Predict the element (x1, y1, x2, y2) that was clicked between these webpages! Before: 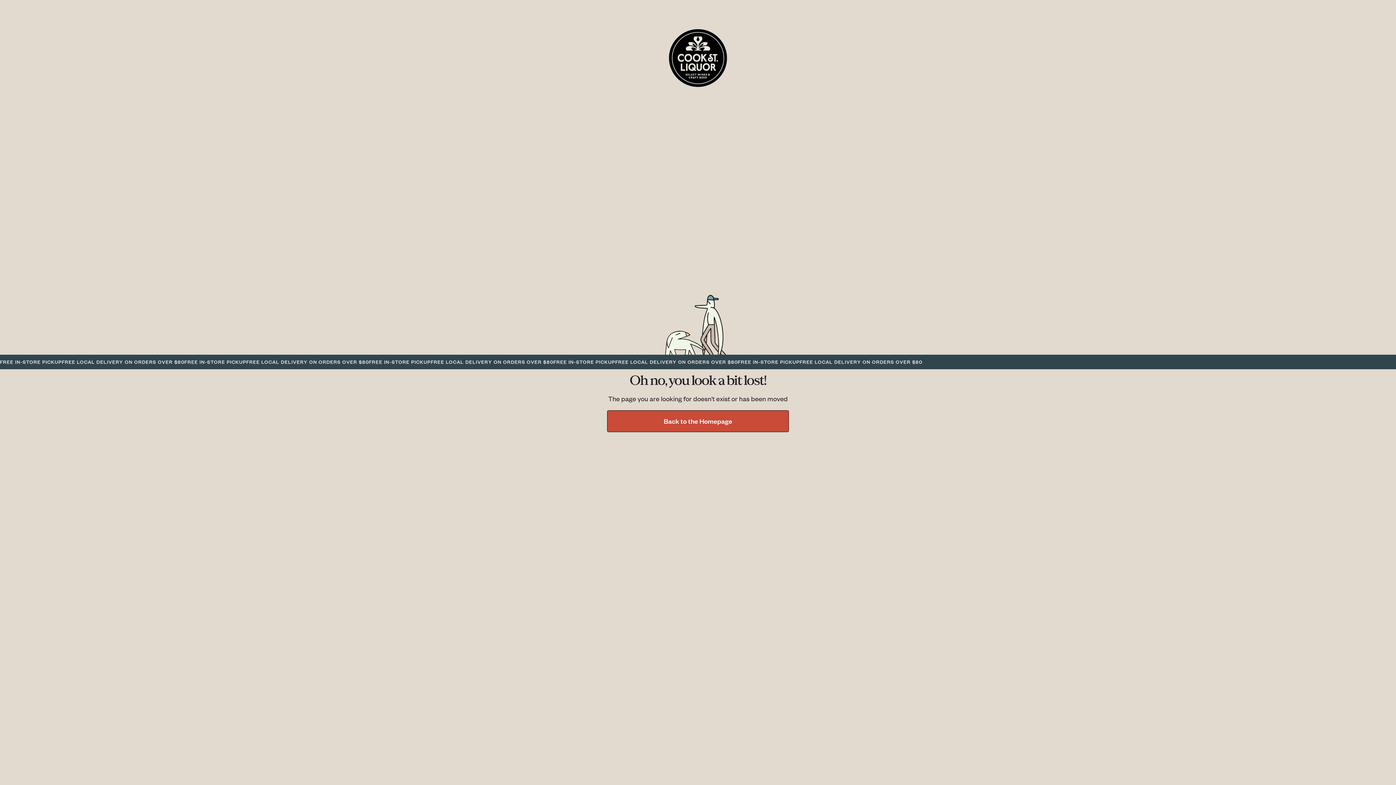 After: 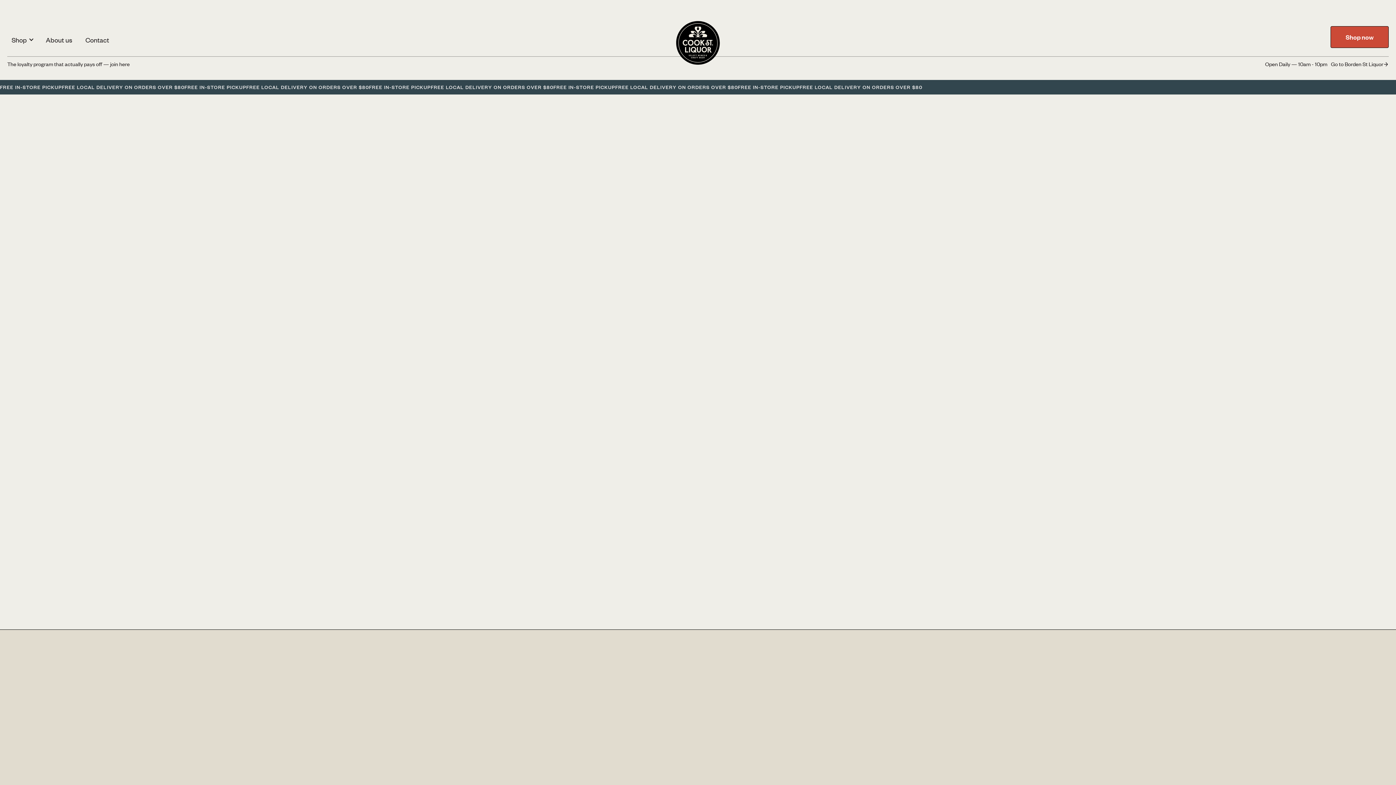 Action: label: Back to the Homepage bbox: (607, 410, 789, 432)